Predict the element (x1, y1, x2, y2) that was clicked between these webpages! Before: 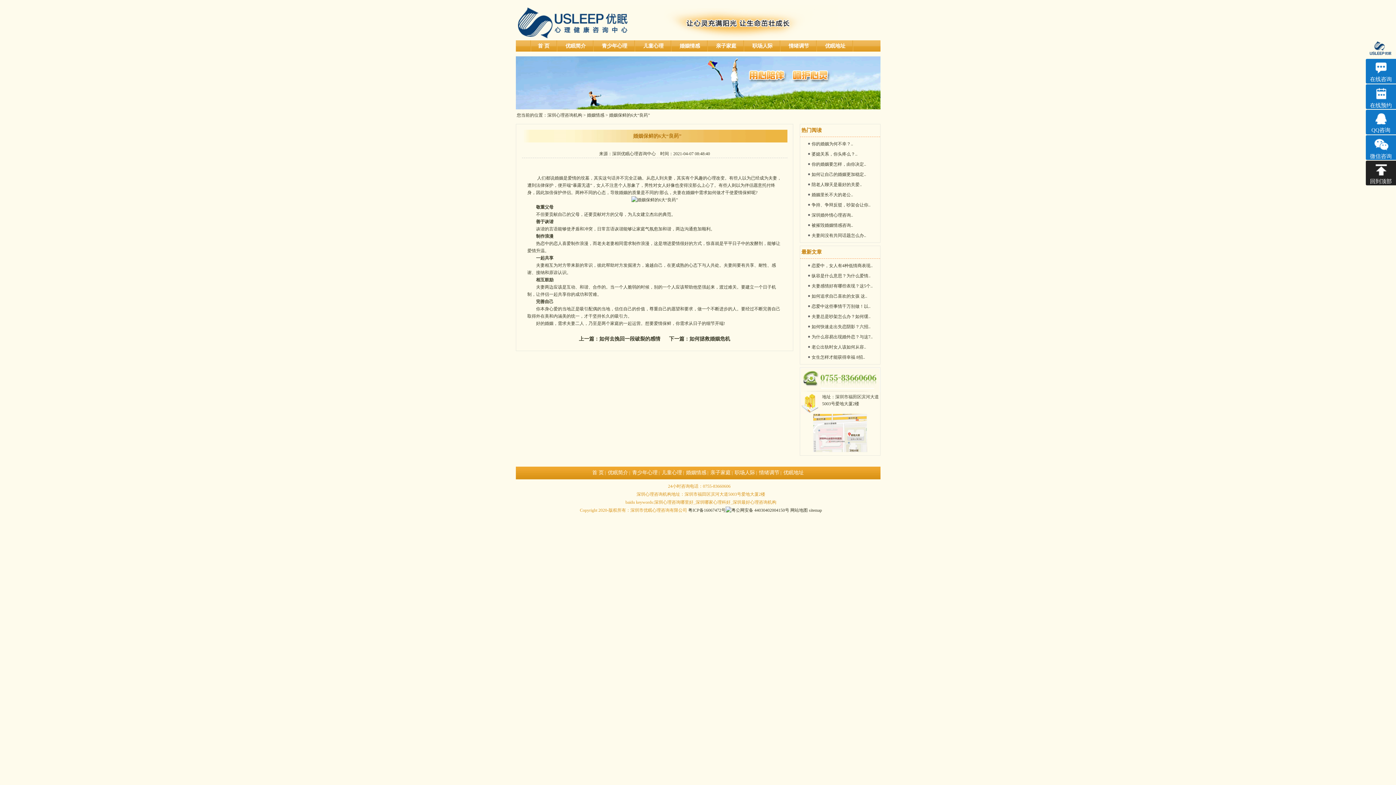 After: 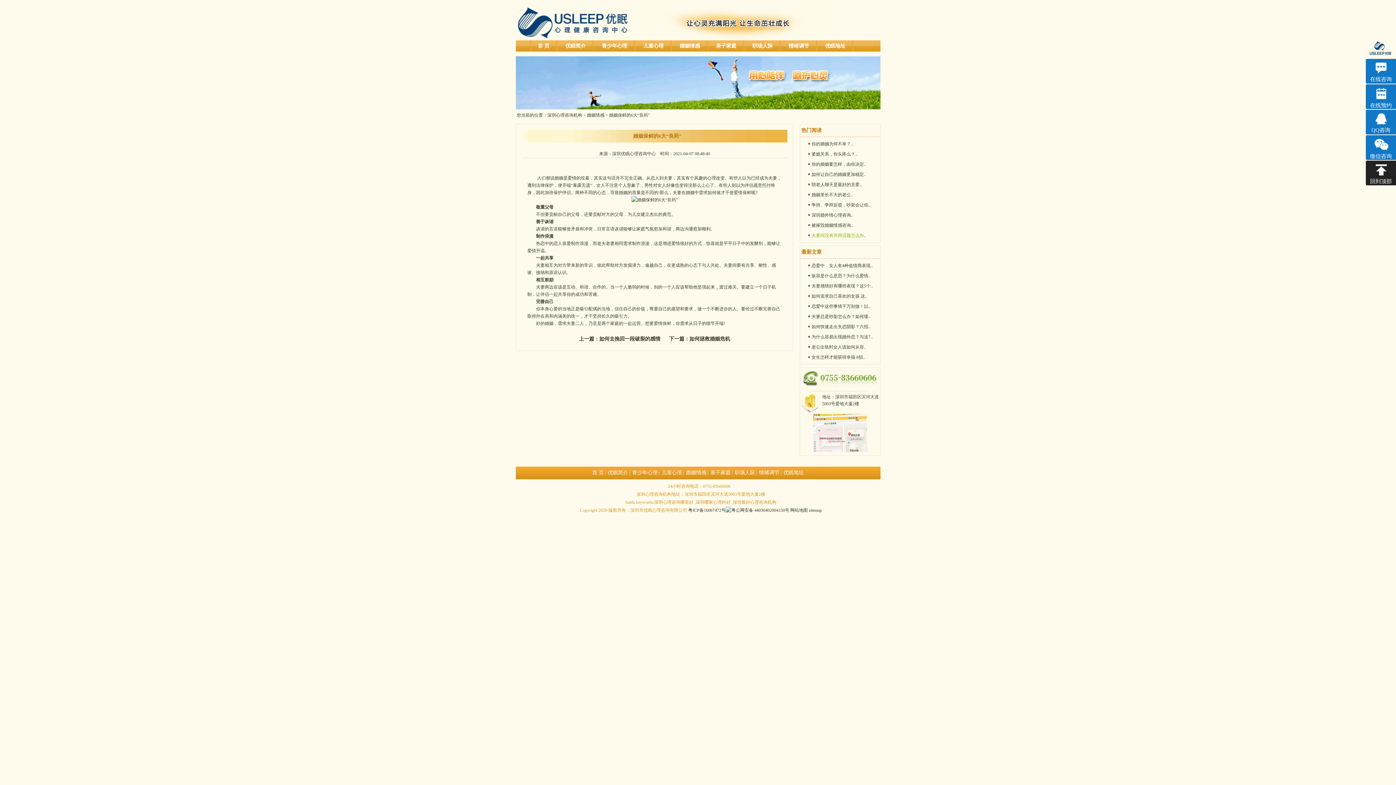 Action: label: 夫妻间没有共同话题怎么办 bbox: (811, 233, 864, 238)